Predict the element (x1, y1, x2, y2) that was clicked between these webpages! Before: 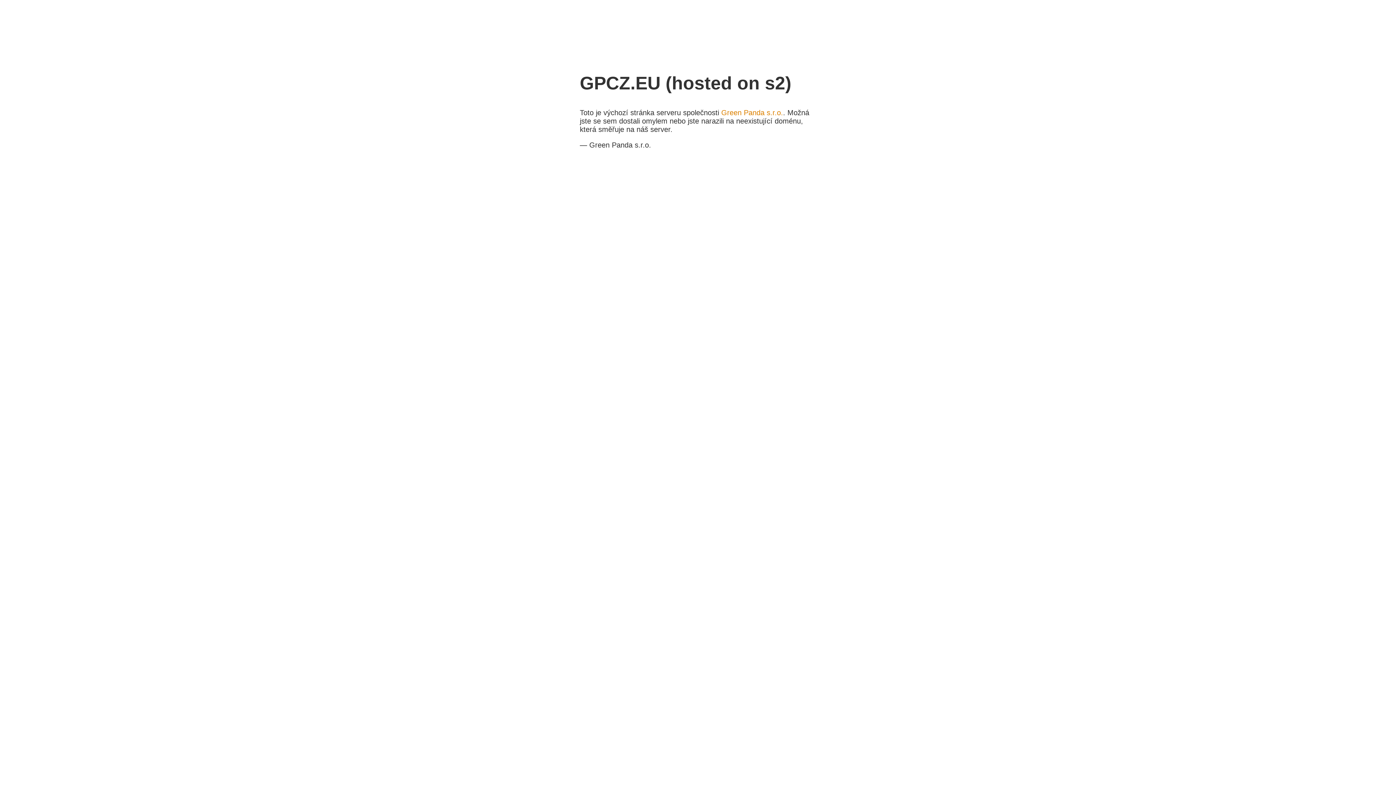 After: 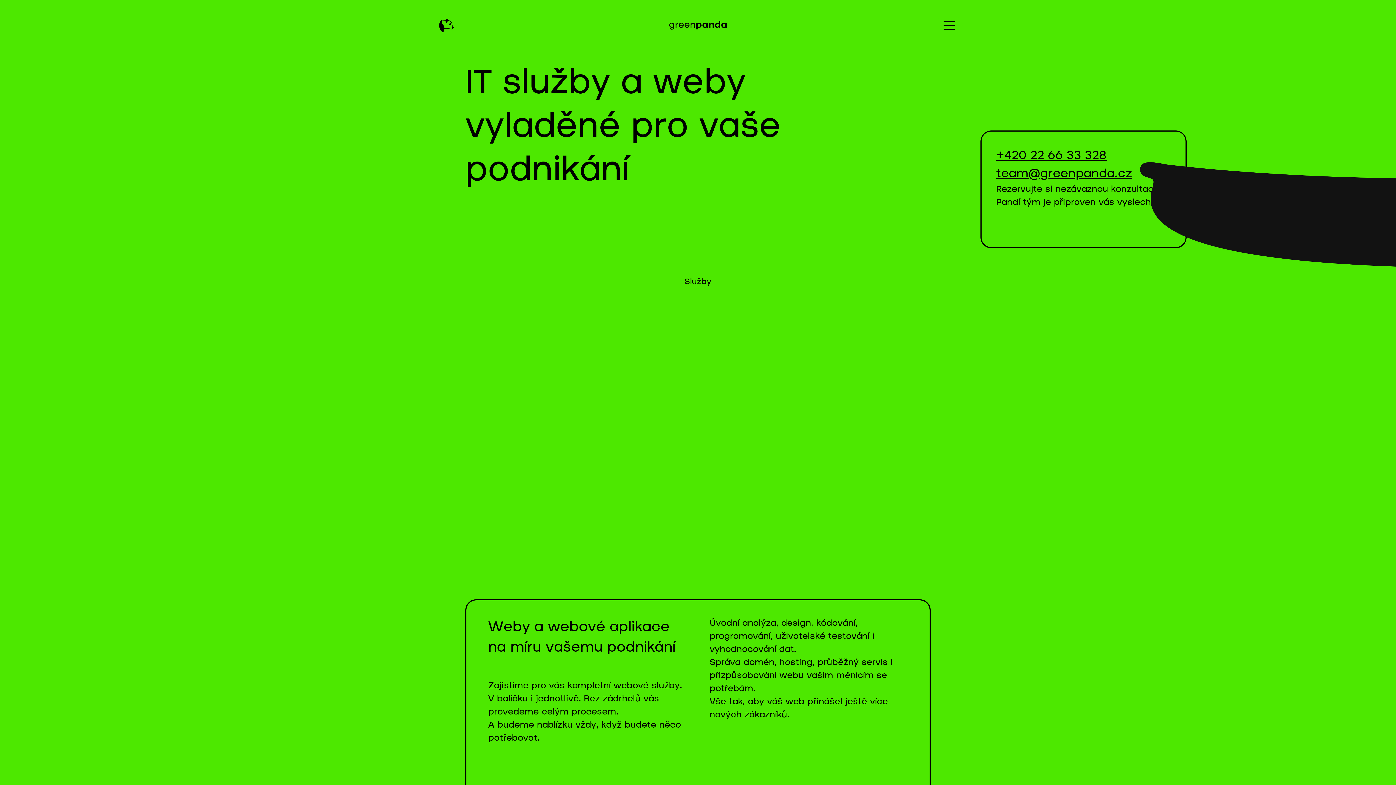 Action: bbox: (721, 108, 783, 116) label: Green Panda s.r.o.